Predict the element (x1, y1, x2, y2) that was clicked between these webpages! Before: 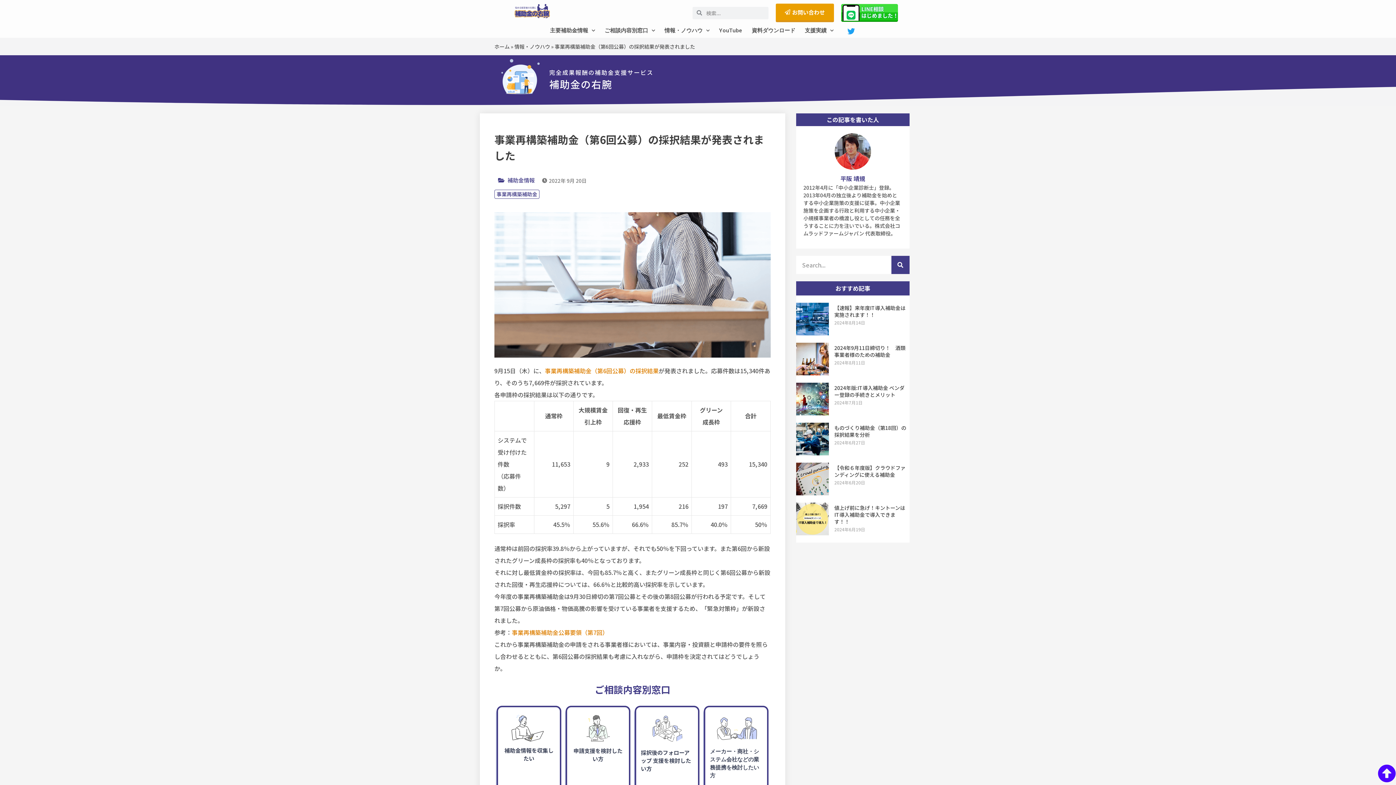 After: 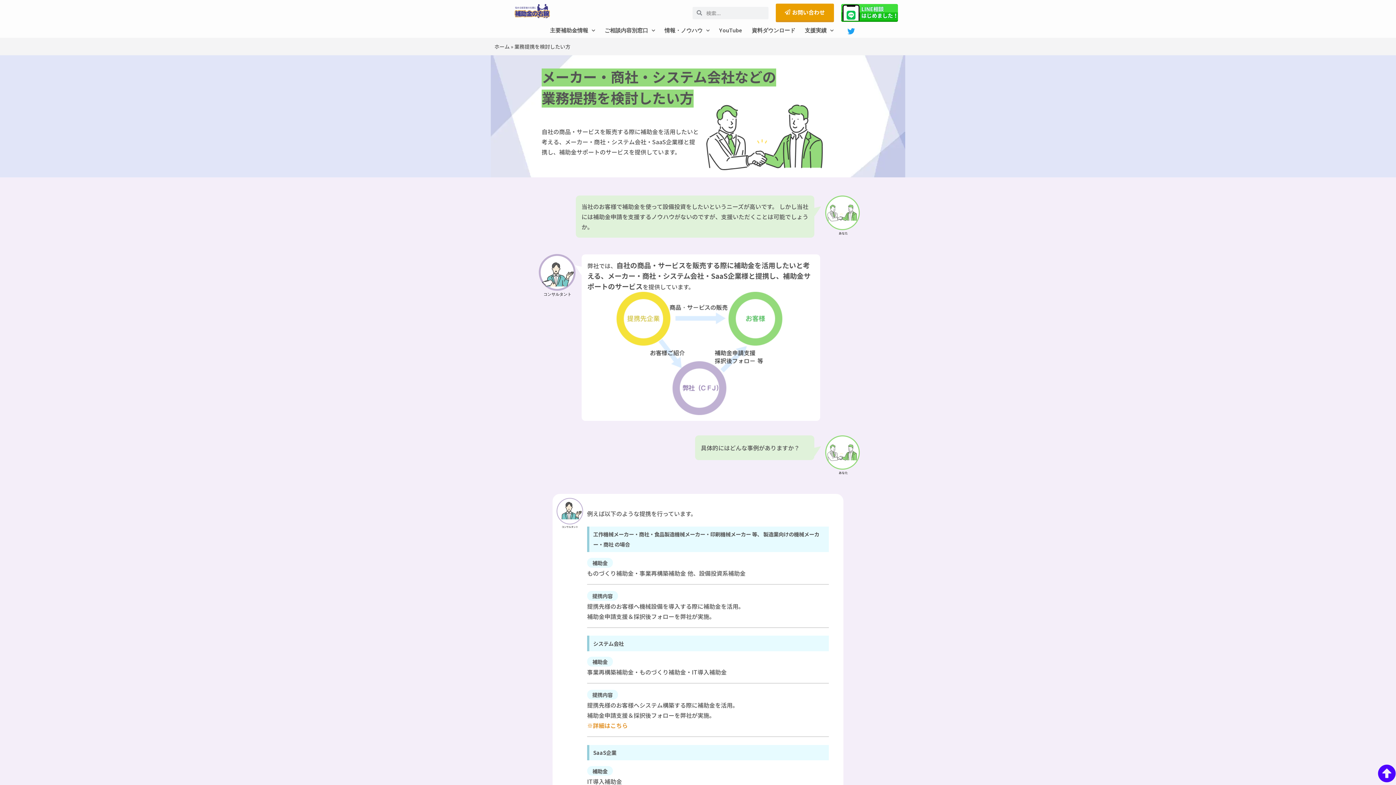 Action: bbox: (710, 747, 759, 782) label: メーカー・商社・システム会社などの業務提携を検討したい方